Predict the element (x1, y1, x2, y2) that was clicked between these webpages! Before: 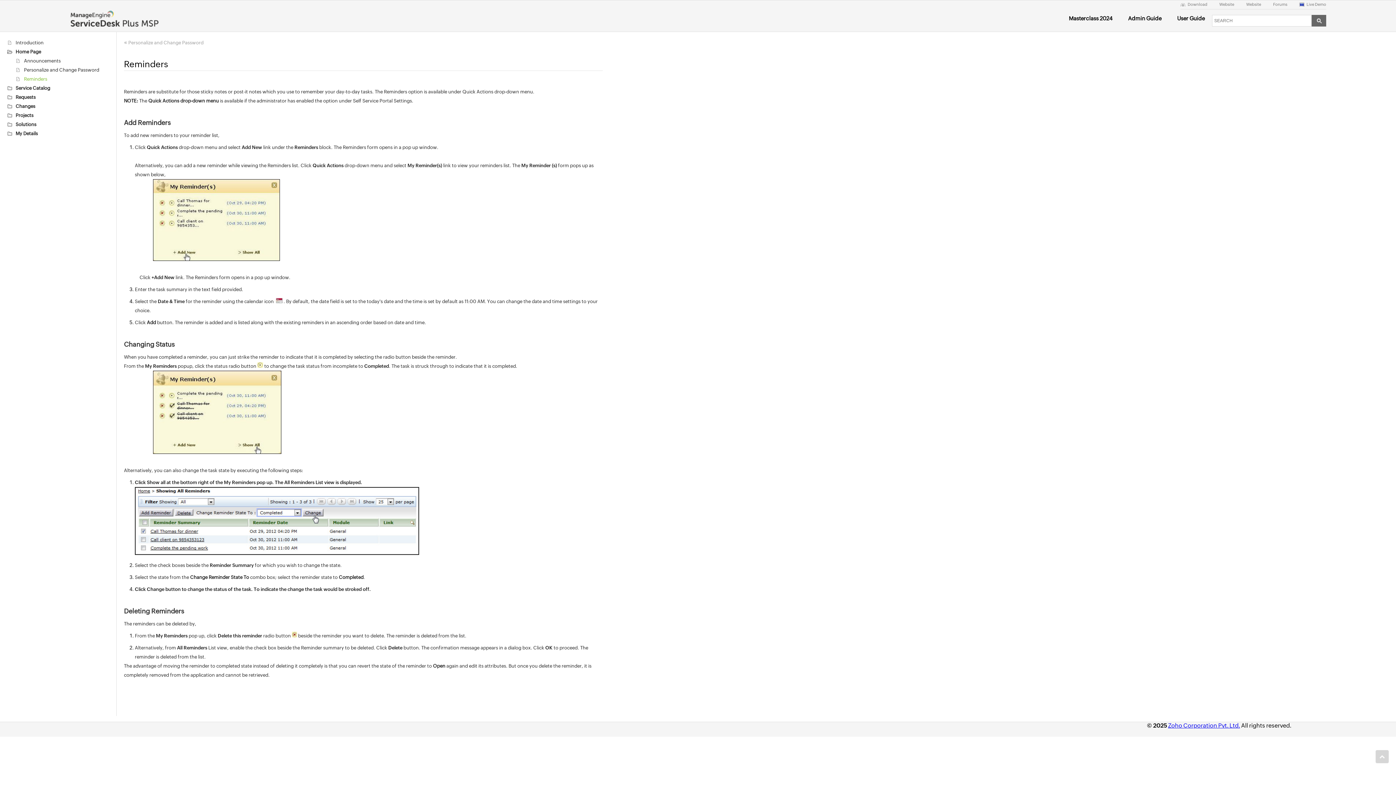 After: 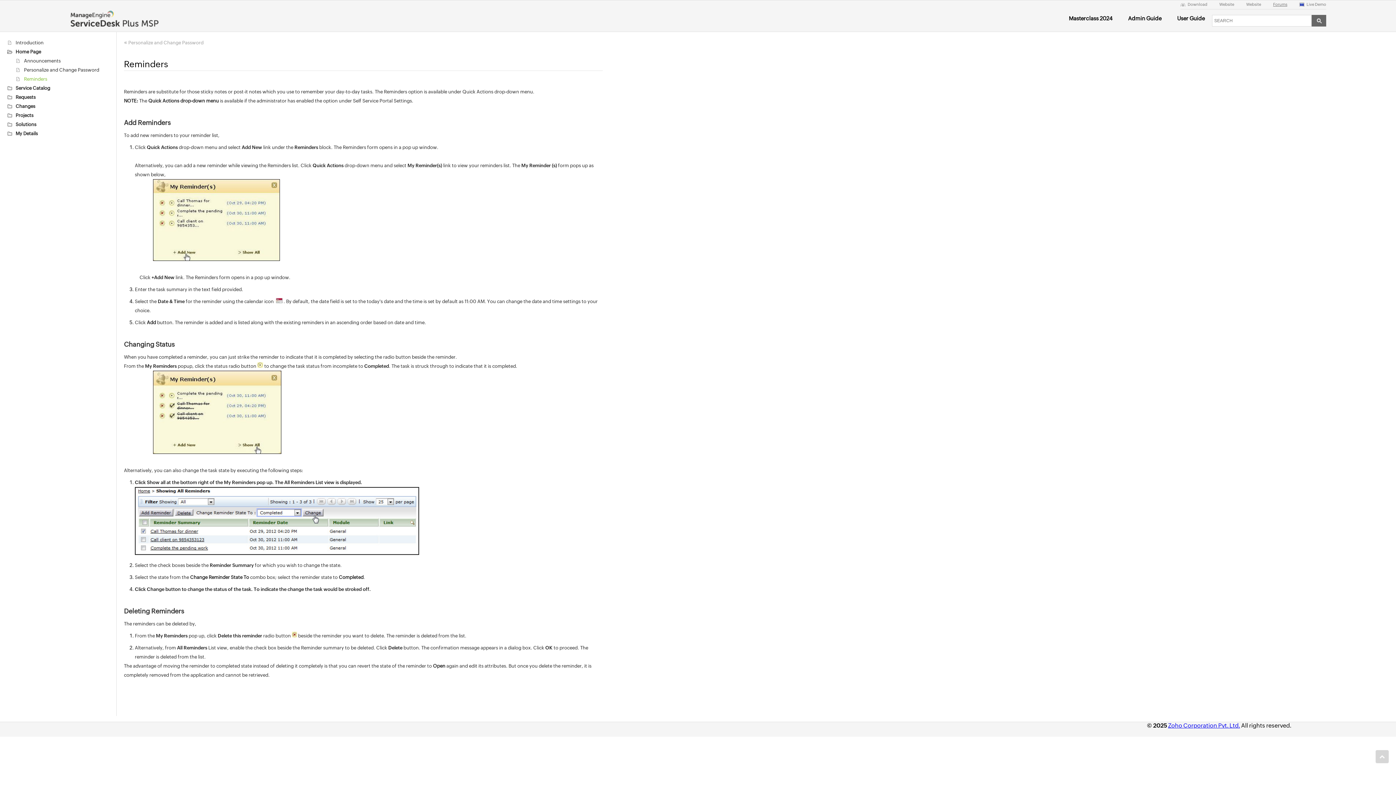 Action: bbox: (1273, 2, 1287, 6) label: Forums